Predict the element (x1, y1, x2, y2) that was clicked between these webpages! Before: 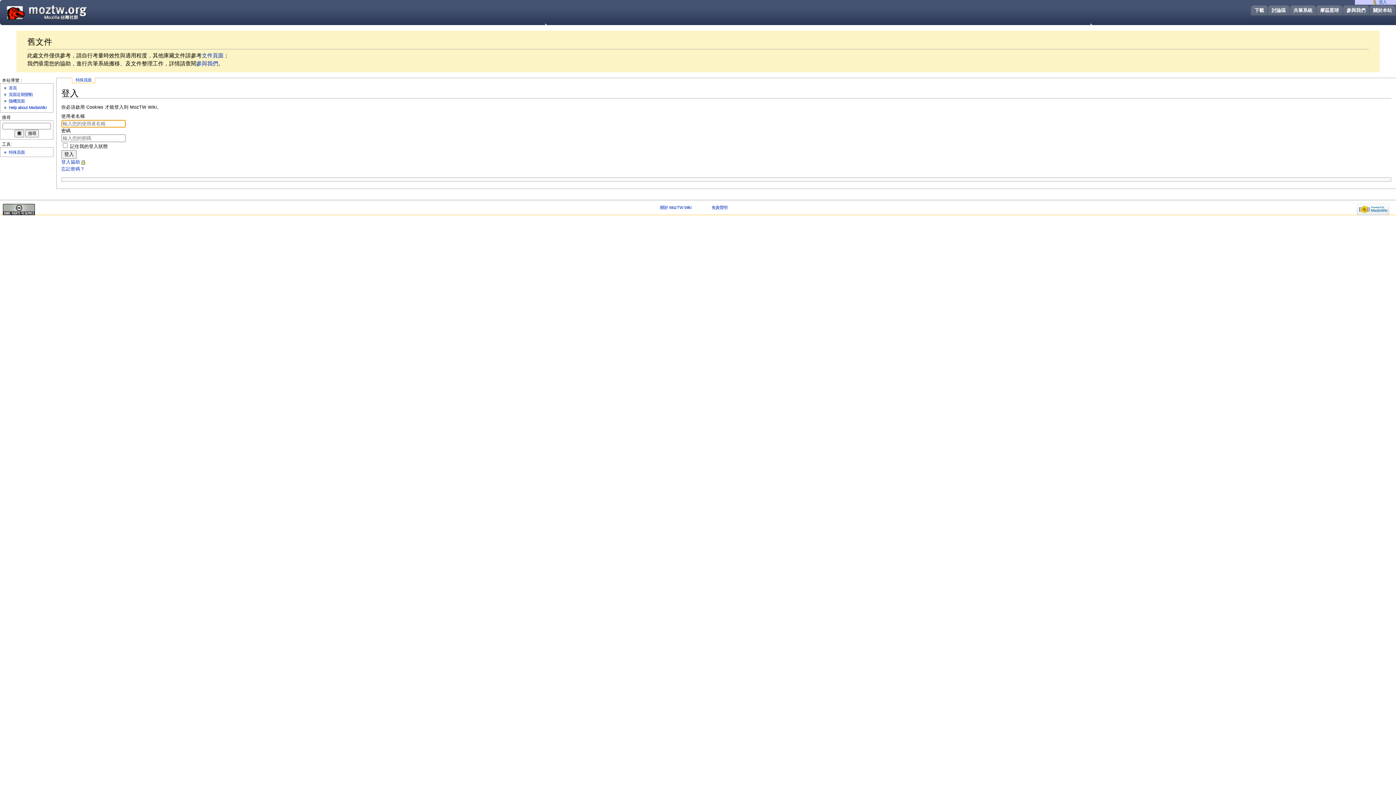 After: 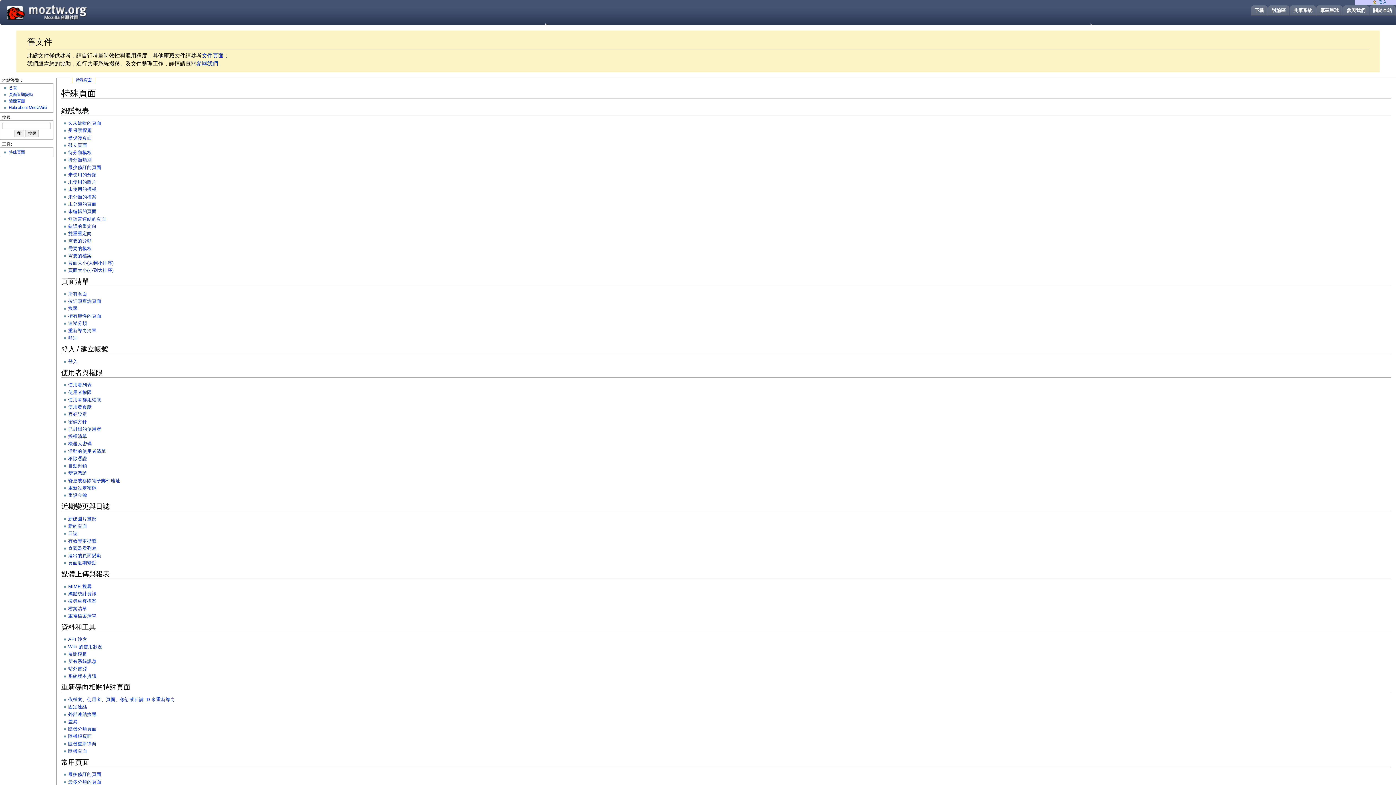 Action: bbox: (8, 150, 24, 154) label: 特殊頁面